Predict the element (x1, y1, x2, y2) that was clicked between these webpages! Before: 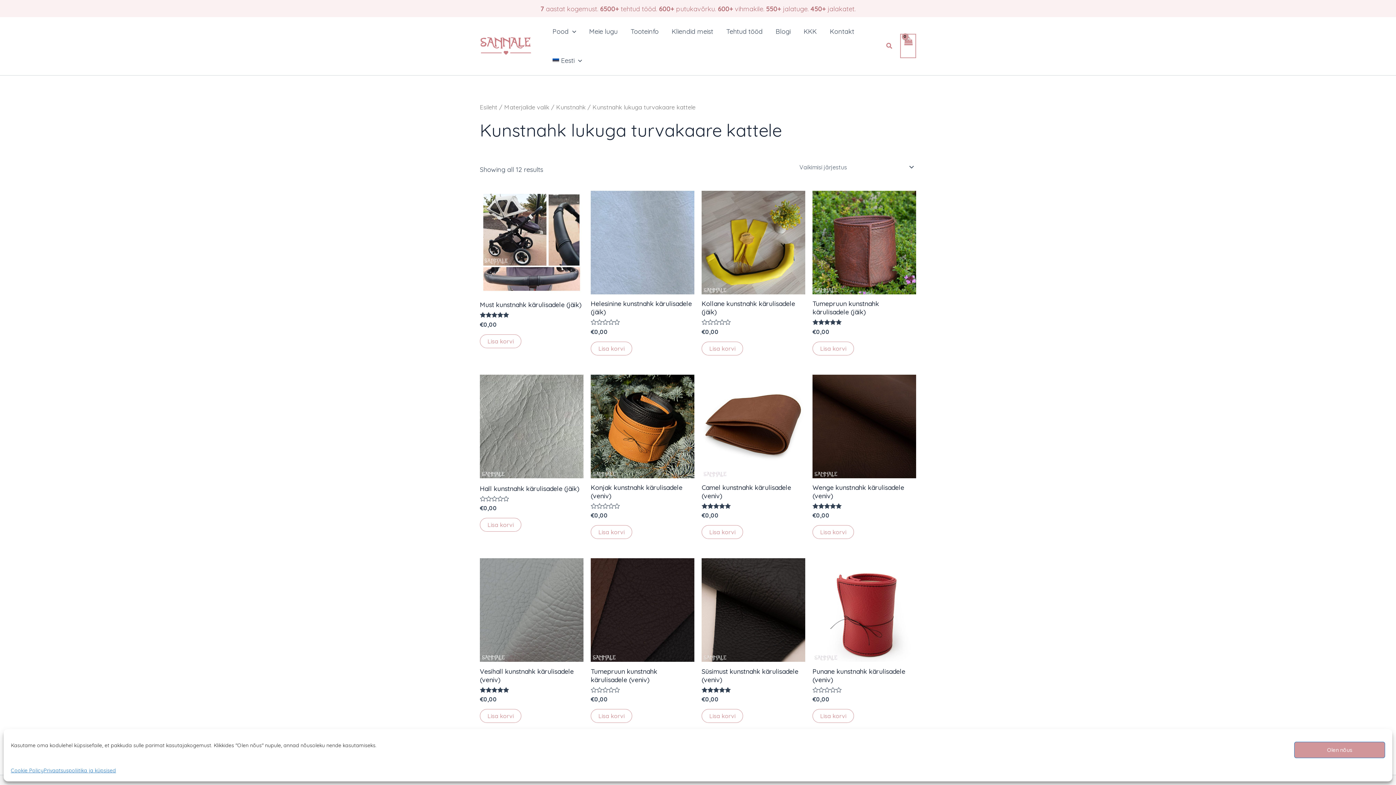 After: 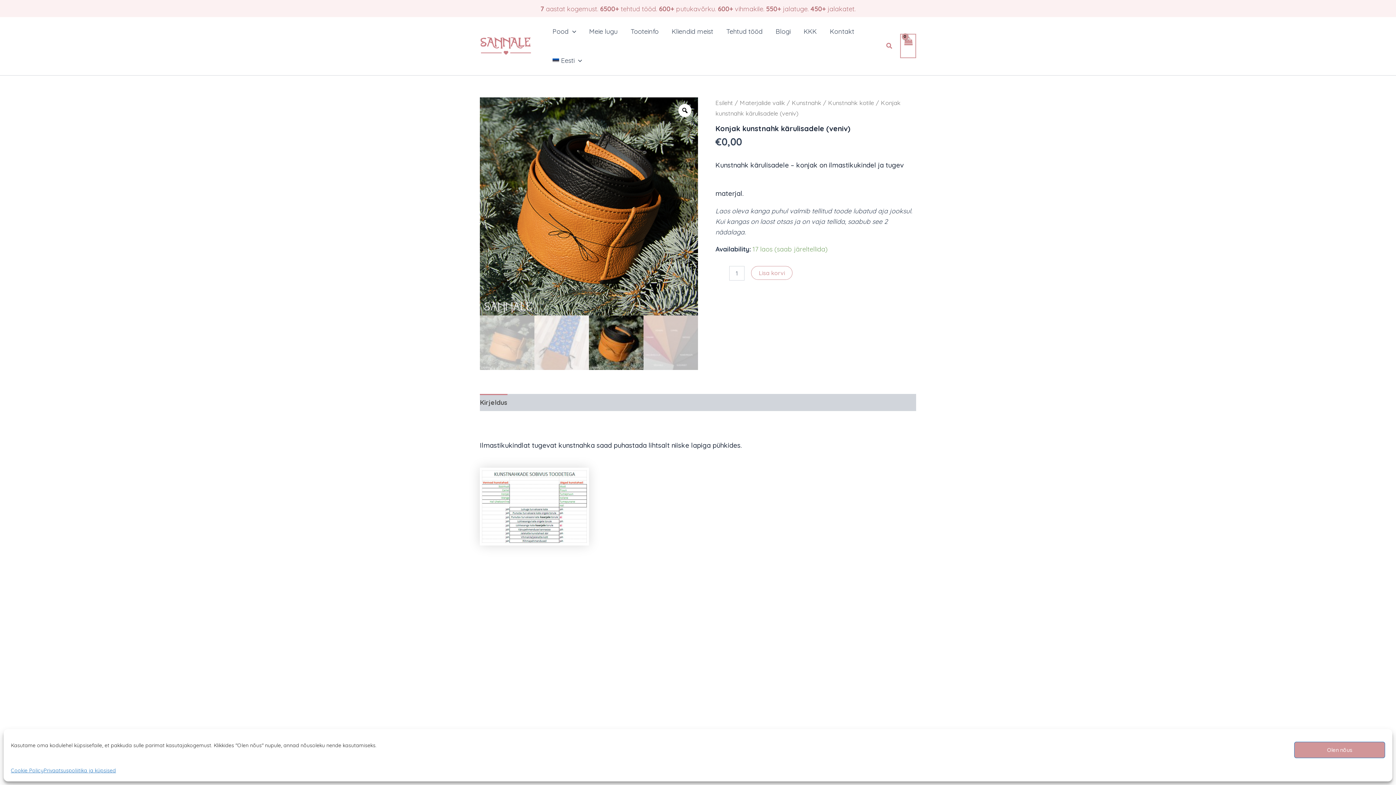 Action: bbox: (590, 374, 694, 478)